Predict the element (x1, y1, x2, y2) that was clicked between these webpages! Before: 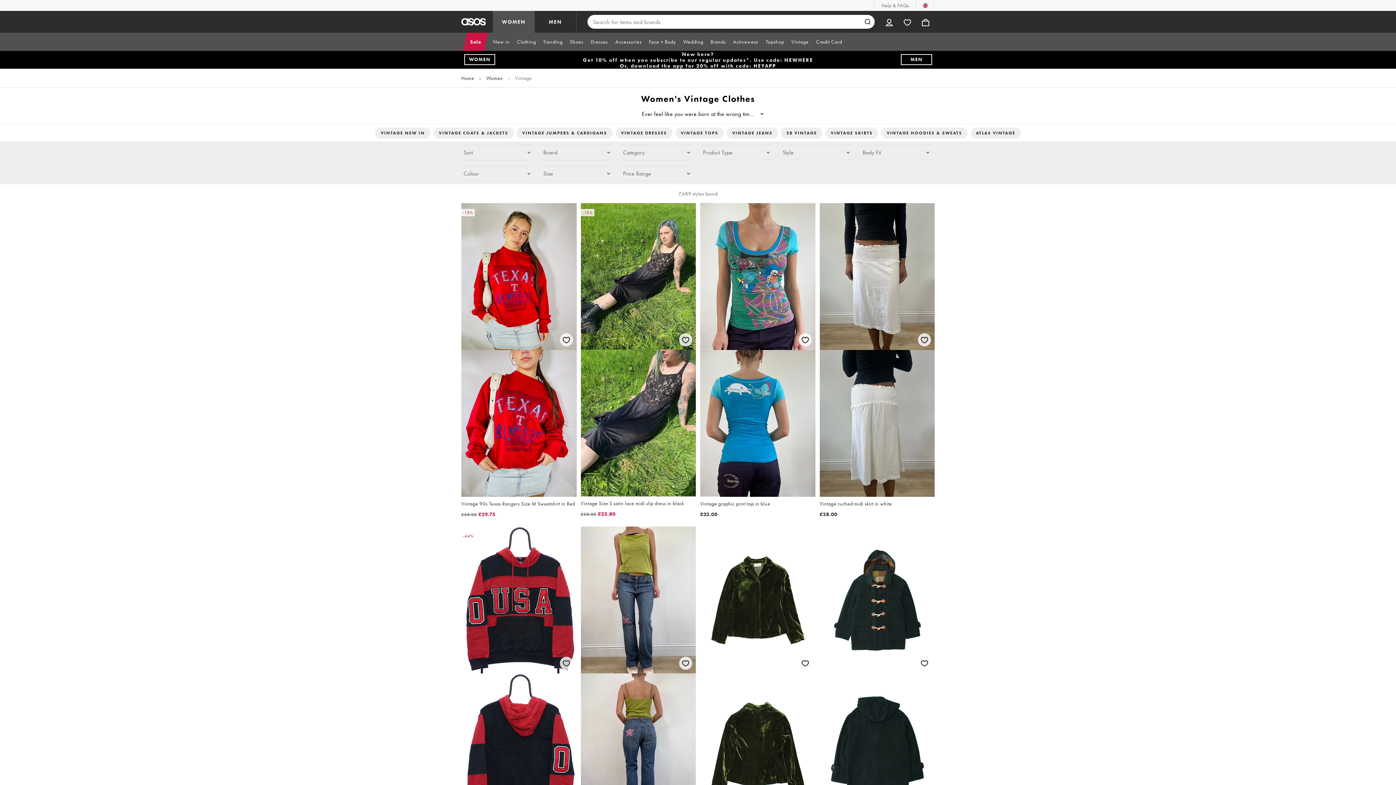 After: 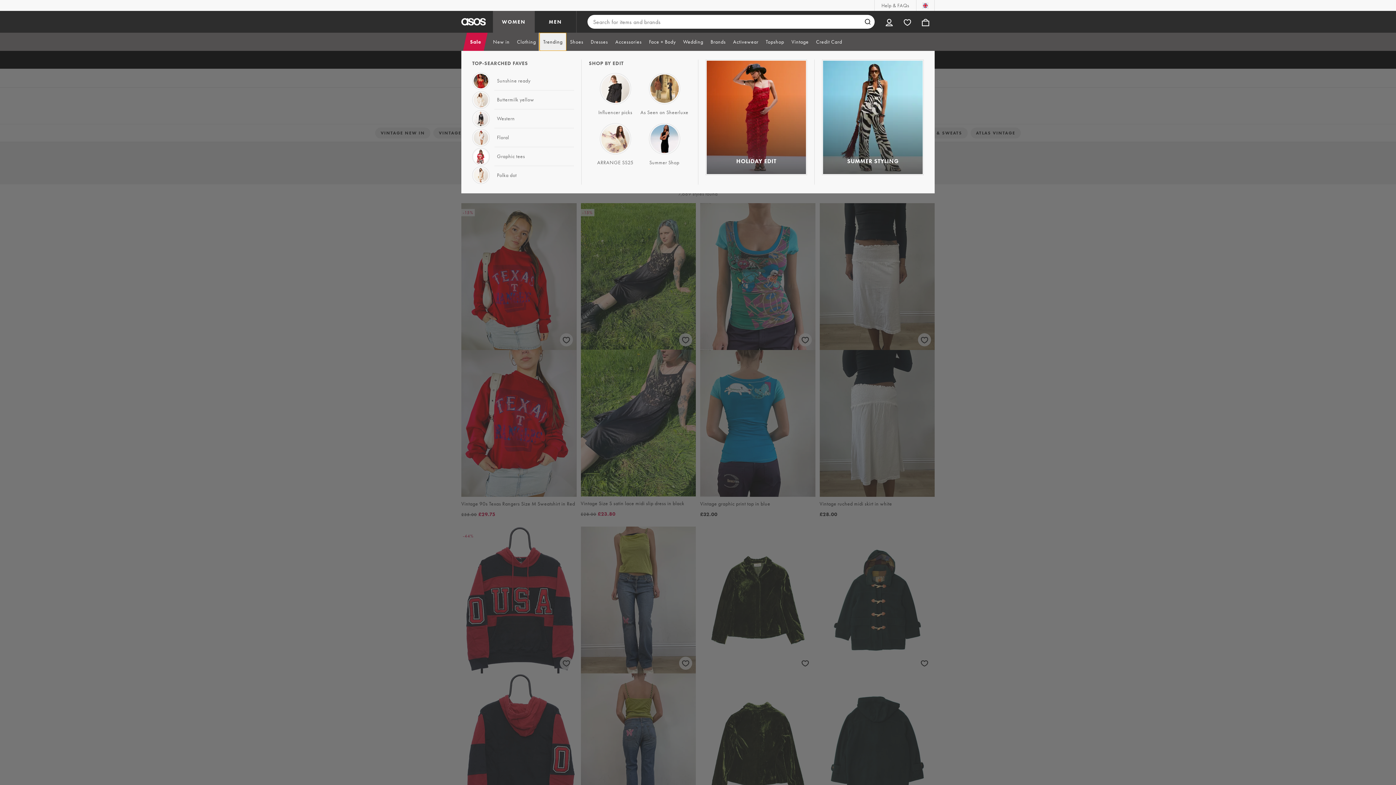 Action: label: Trending bbox: (539, 32, 566, 50)